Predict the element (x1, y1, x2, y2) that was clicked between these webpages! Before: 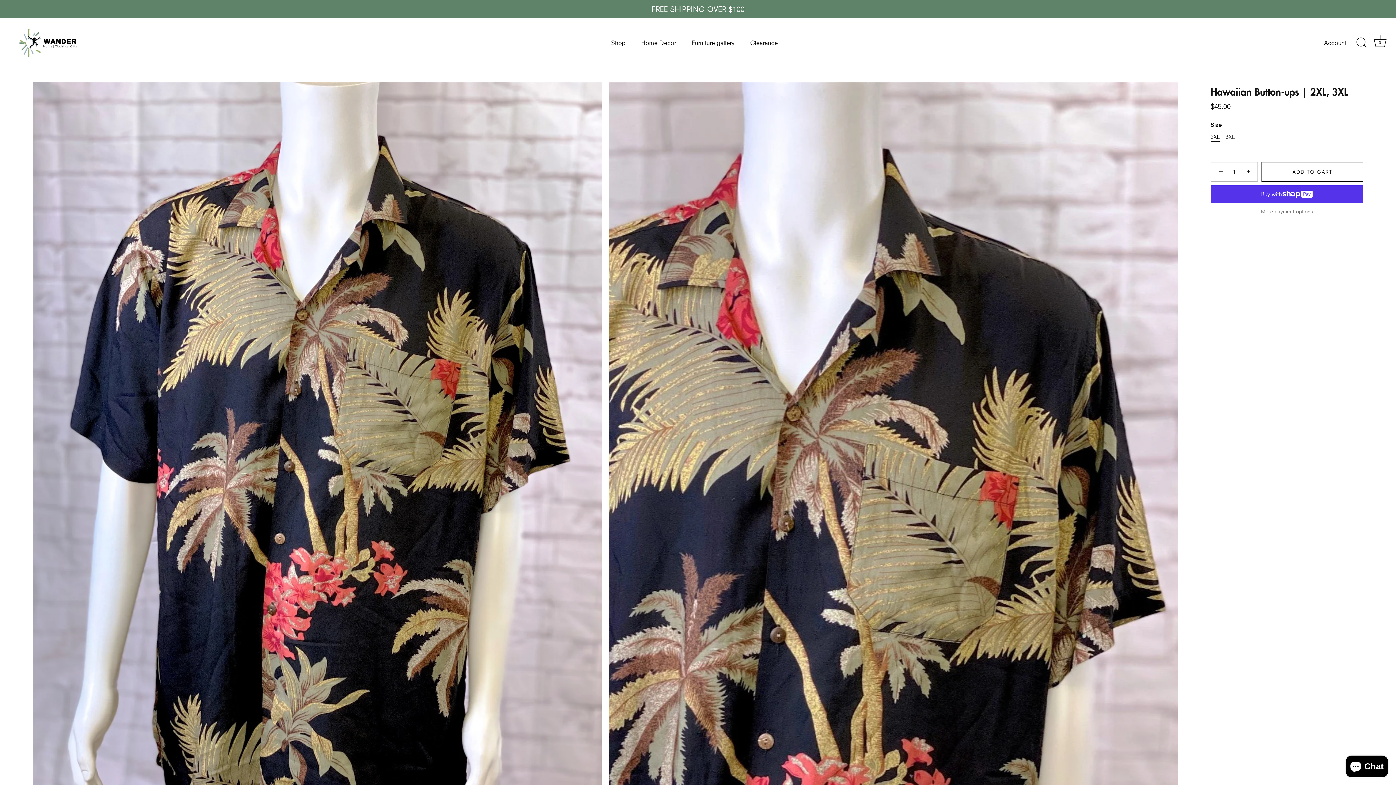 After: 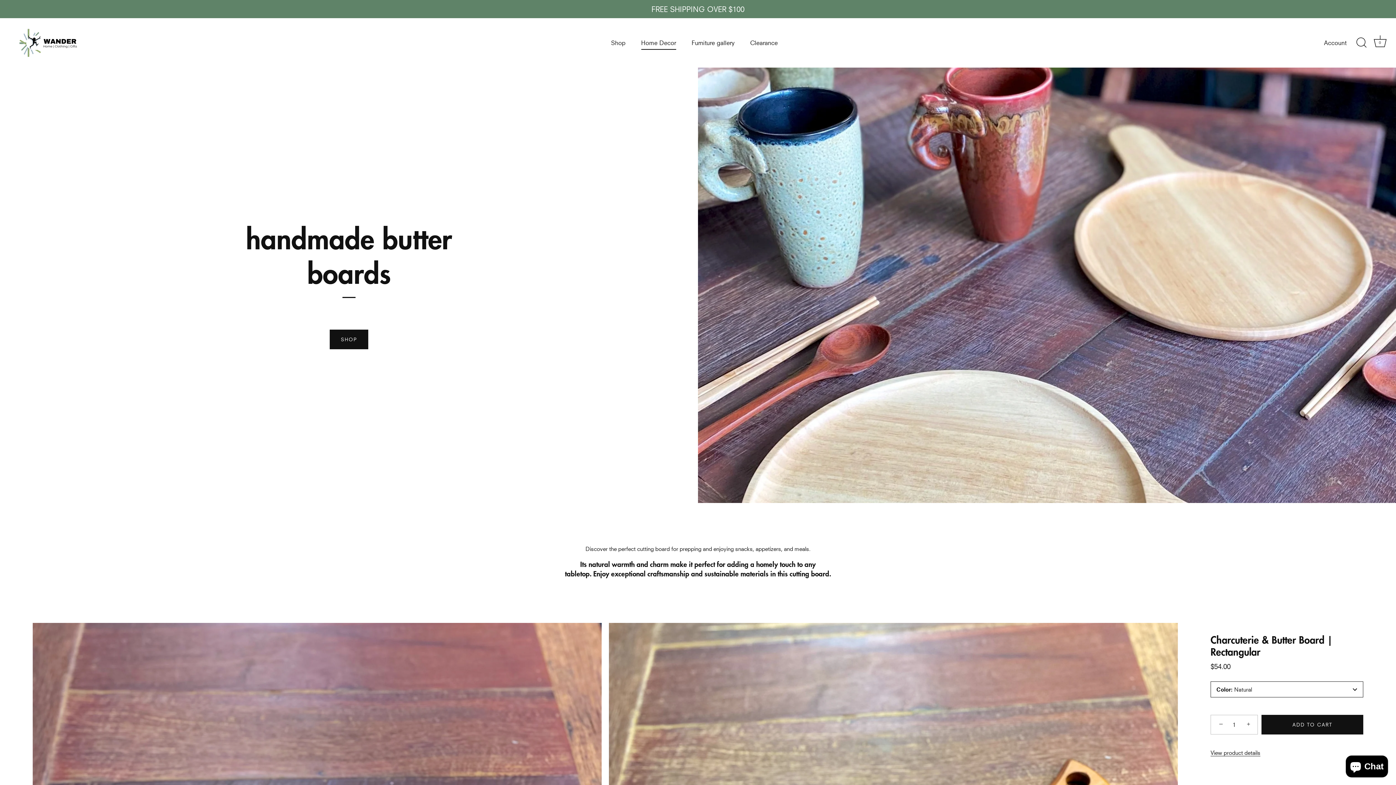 Action: label: Home Decor bbox: (634, 35, 683, 49)